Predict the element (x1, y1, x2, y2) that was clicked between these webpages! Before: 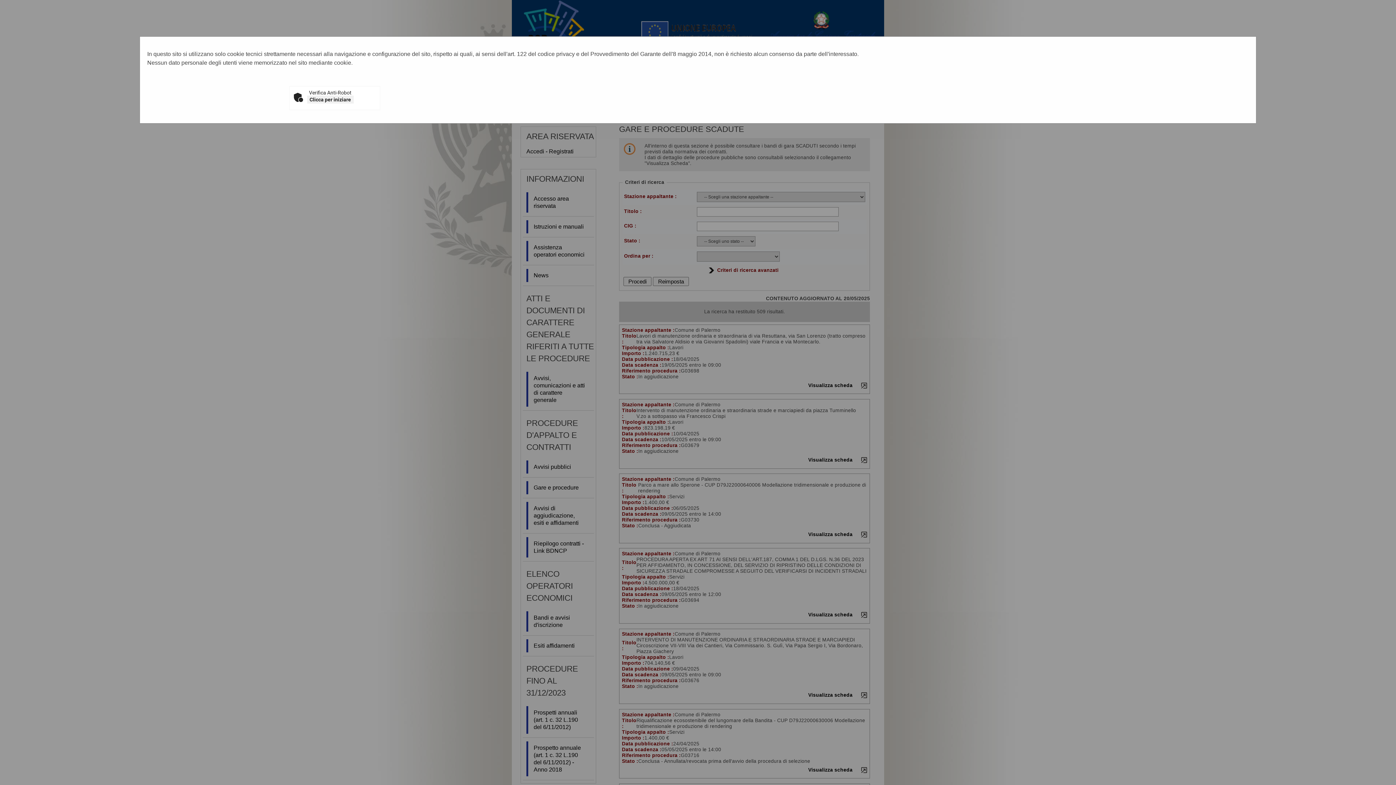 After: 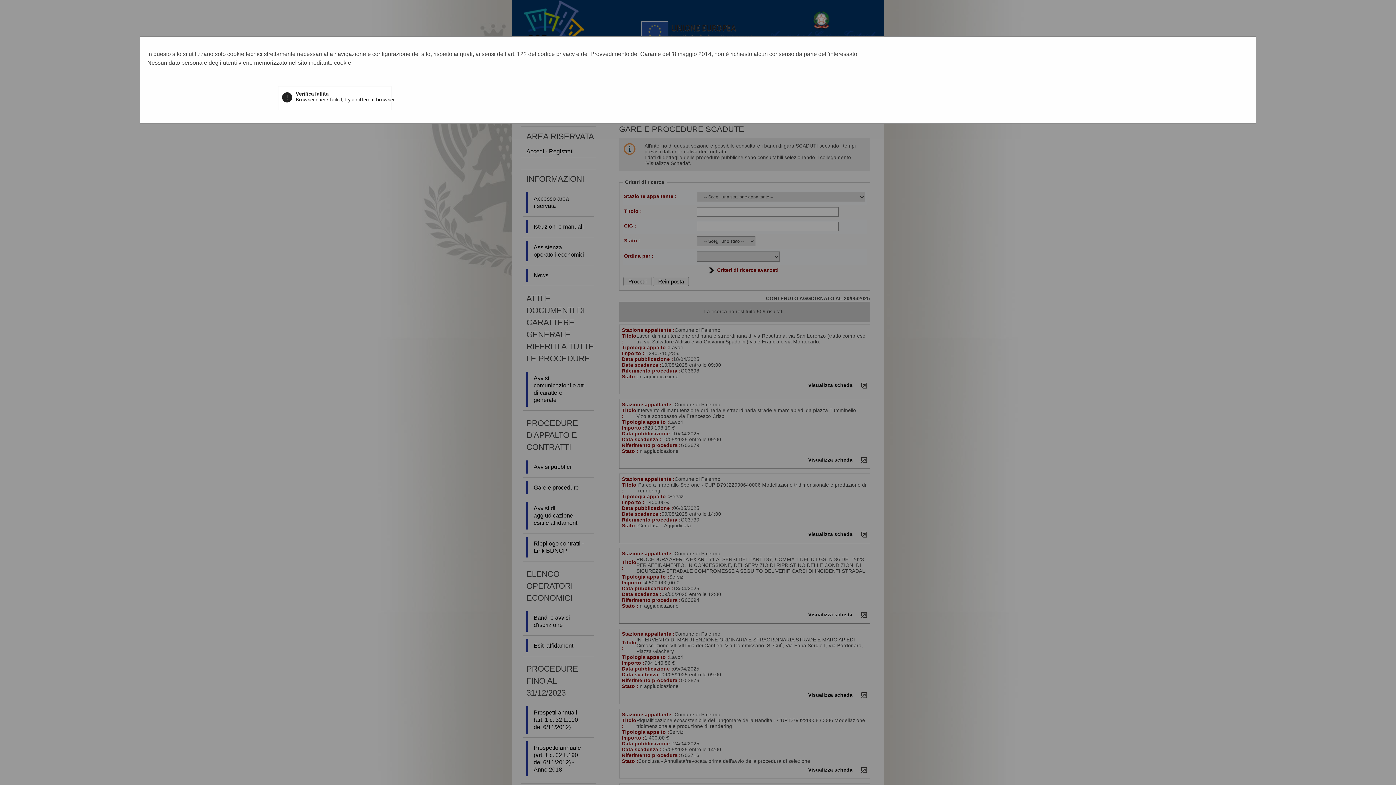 Action: bbox: (307, 95, 353, 103) label: Clicca per iniziare